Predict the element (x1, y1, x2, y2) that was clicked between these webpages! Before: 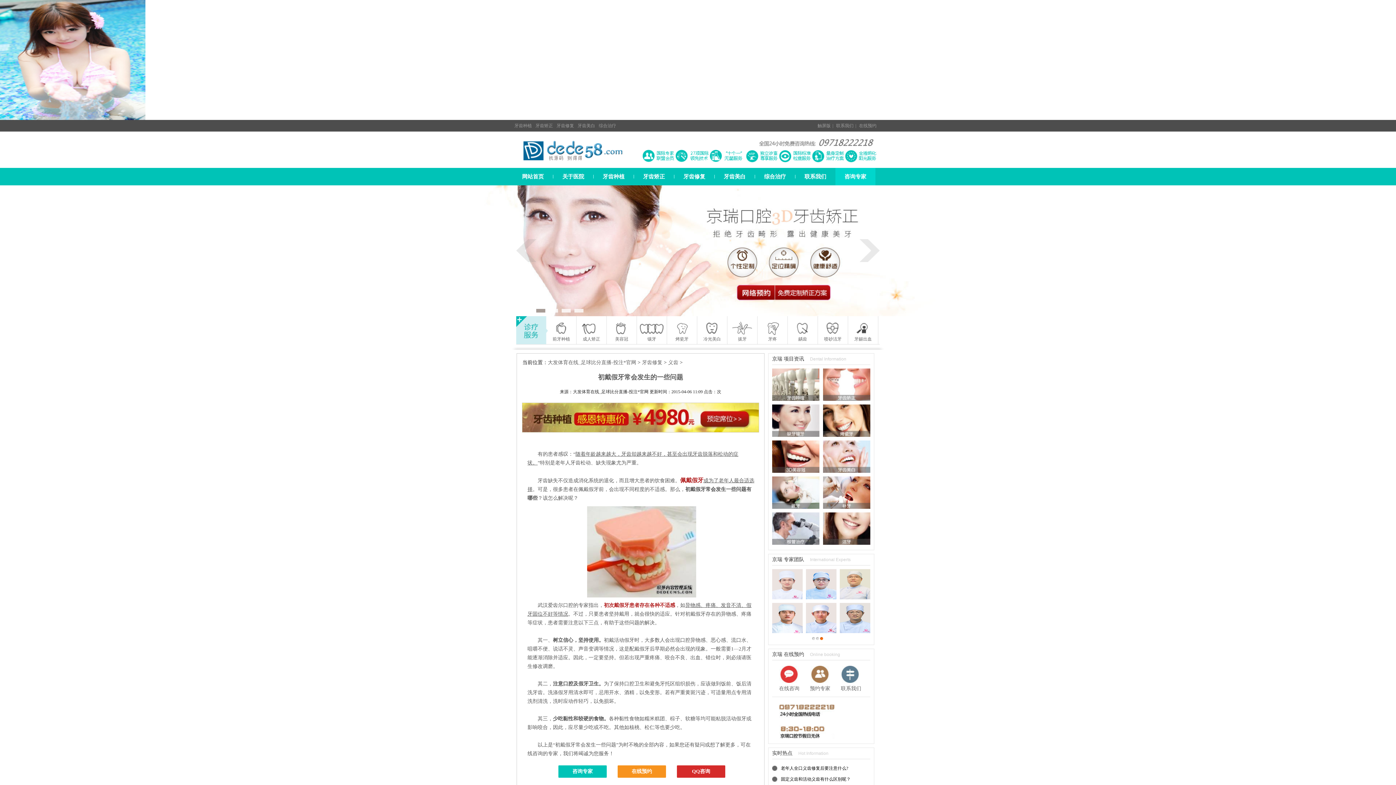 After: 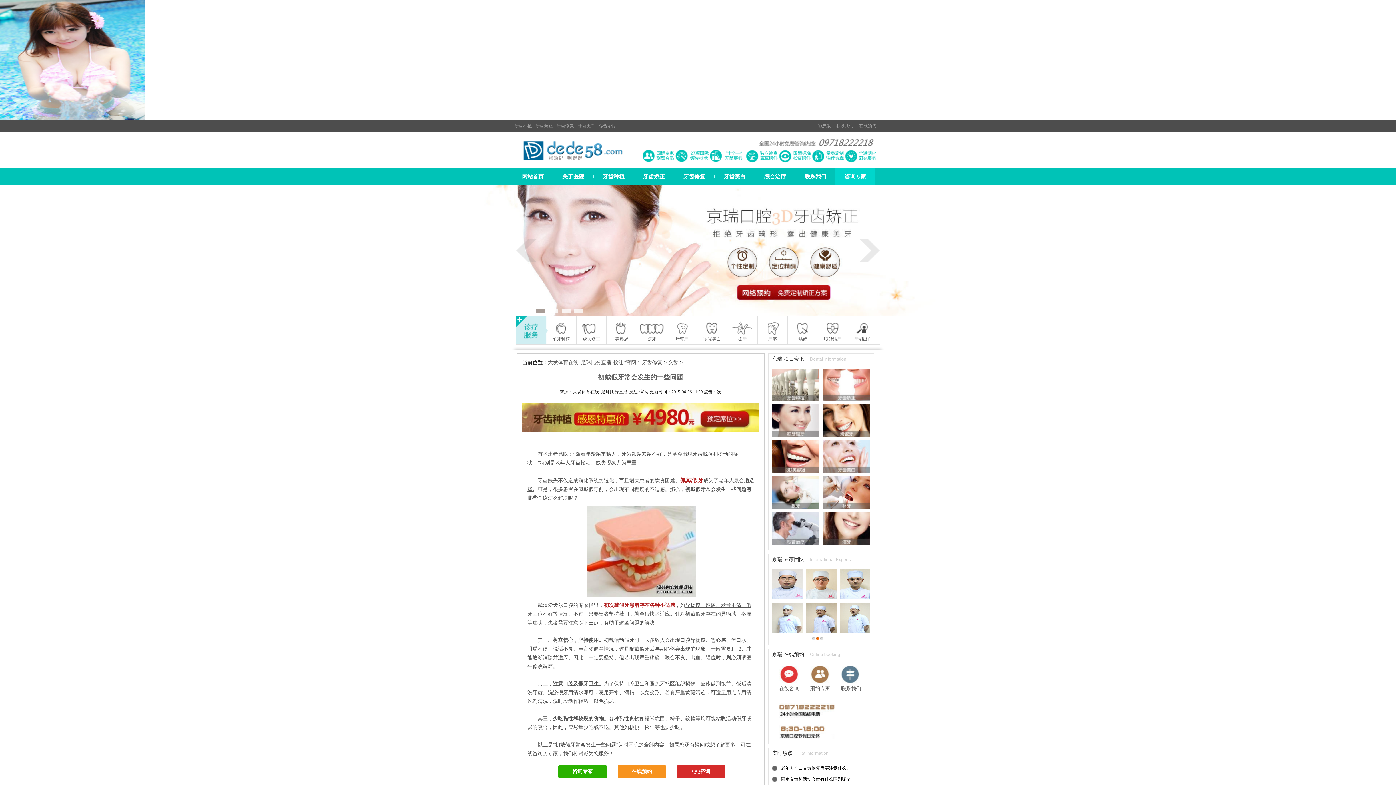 Action: label: 咨询专家 bbox: (558, 765, 606, 778)